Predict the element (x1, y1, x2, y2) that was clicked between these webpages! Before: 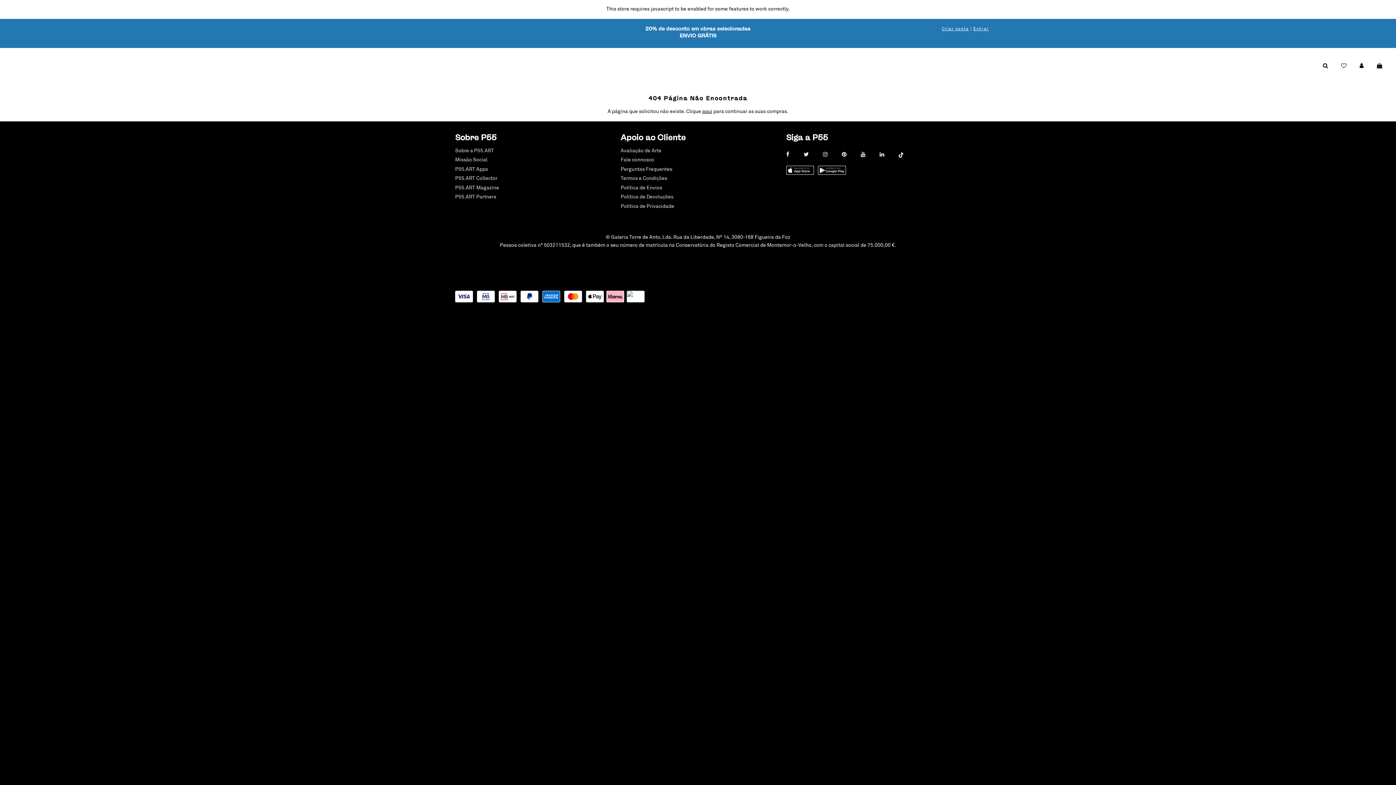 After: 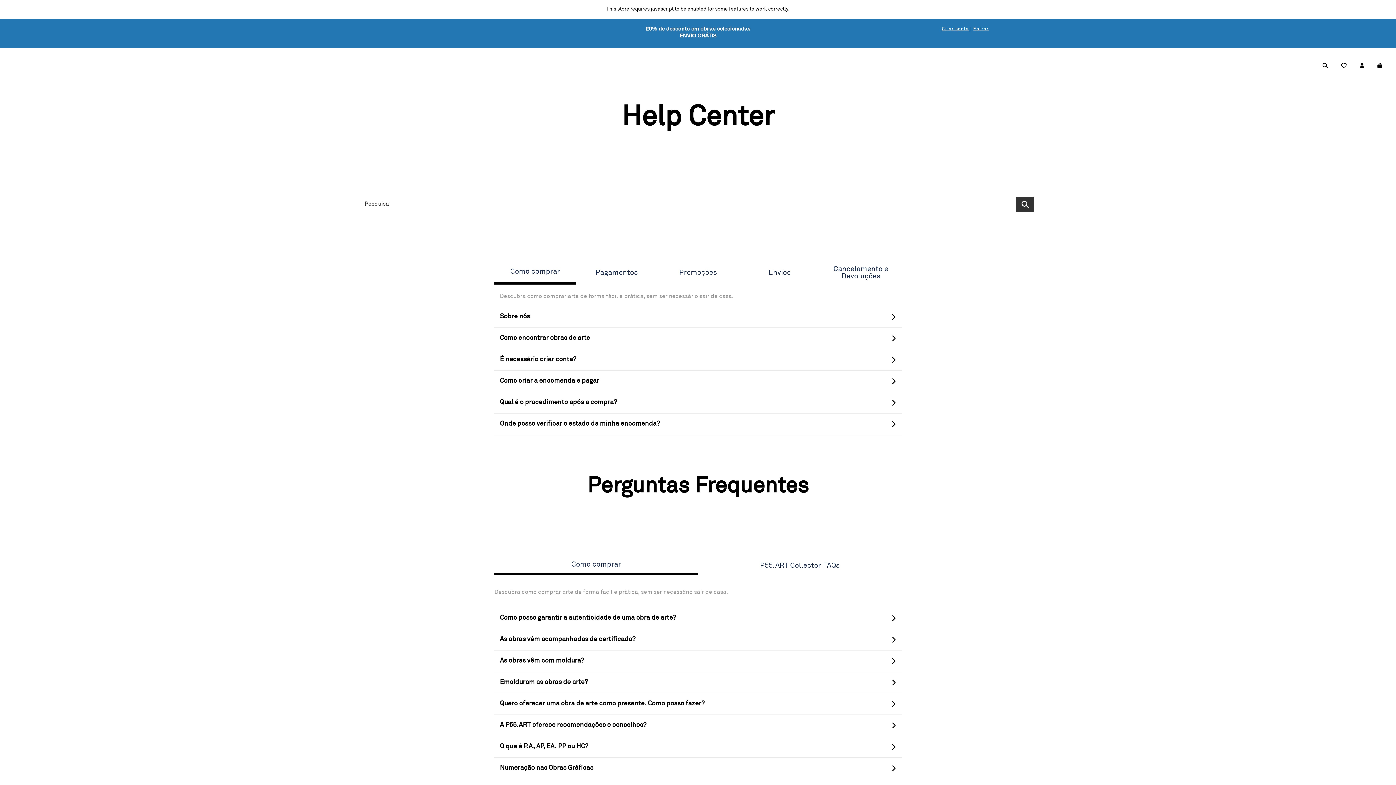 Action: bbox: (620, 167, 672, 171) label: Perguntas Frequentes